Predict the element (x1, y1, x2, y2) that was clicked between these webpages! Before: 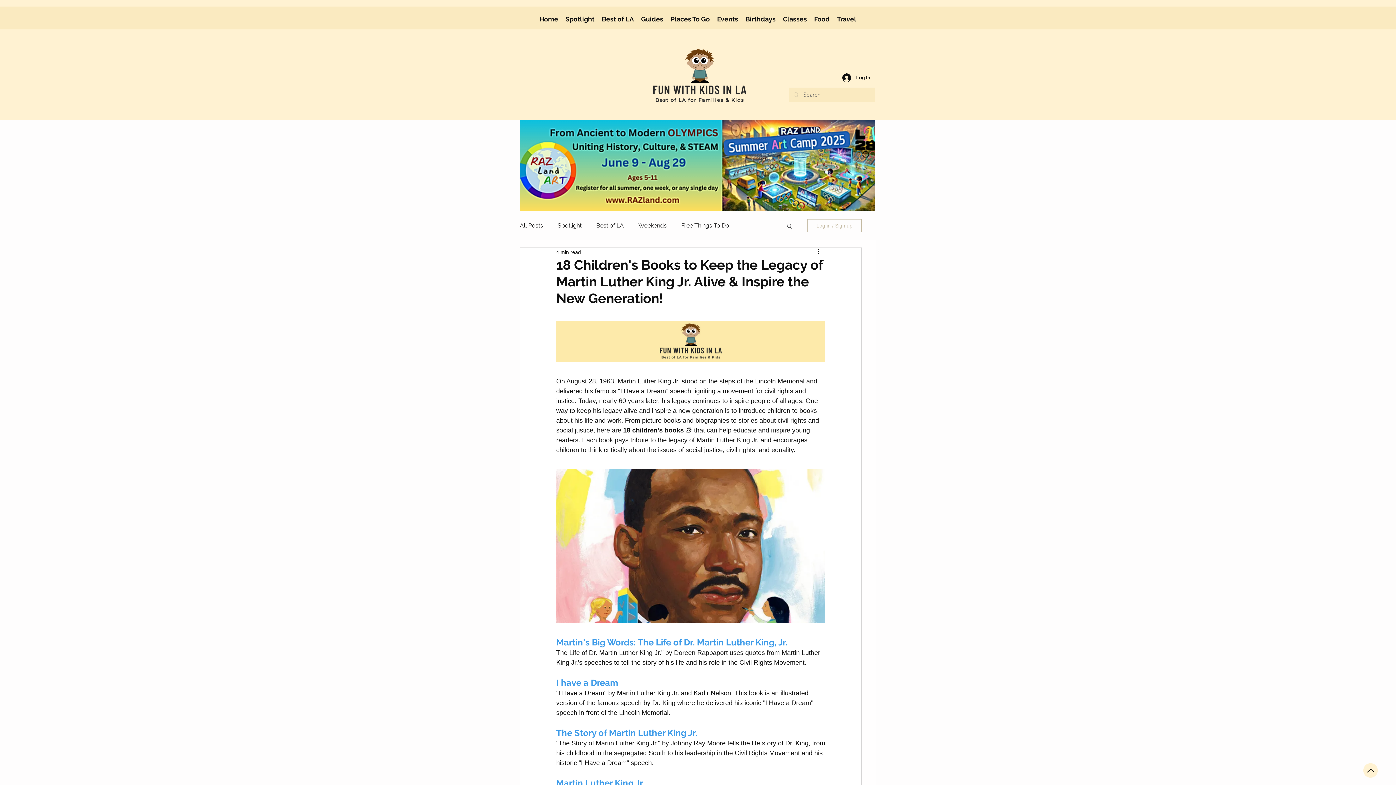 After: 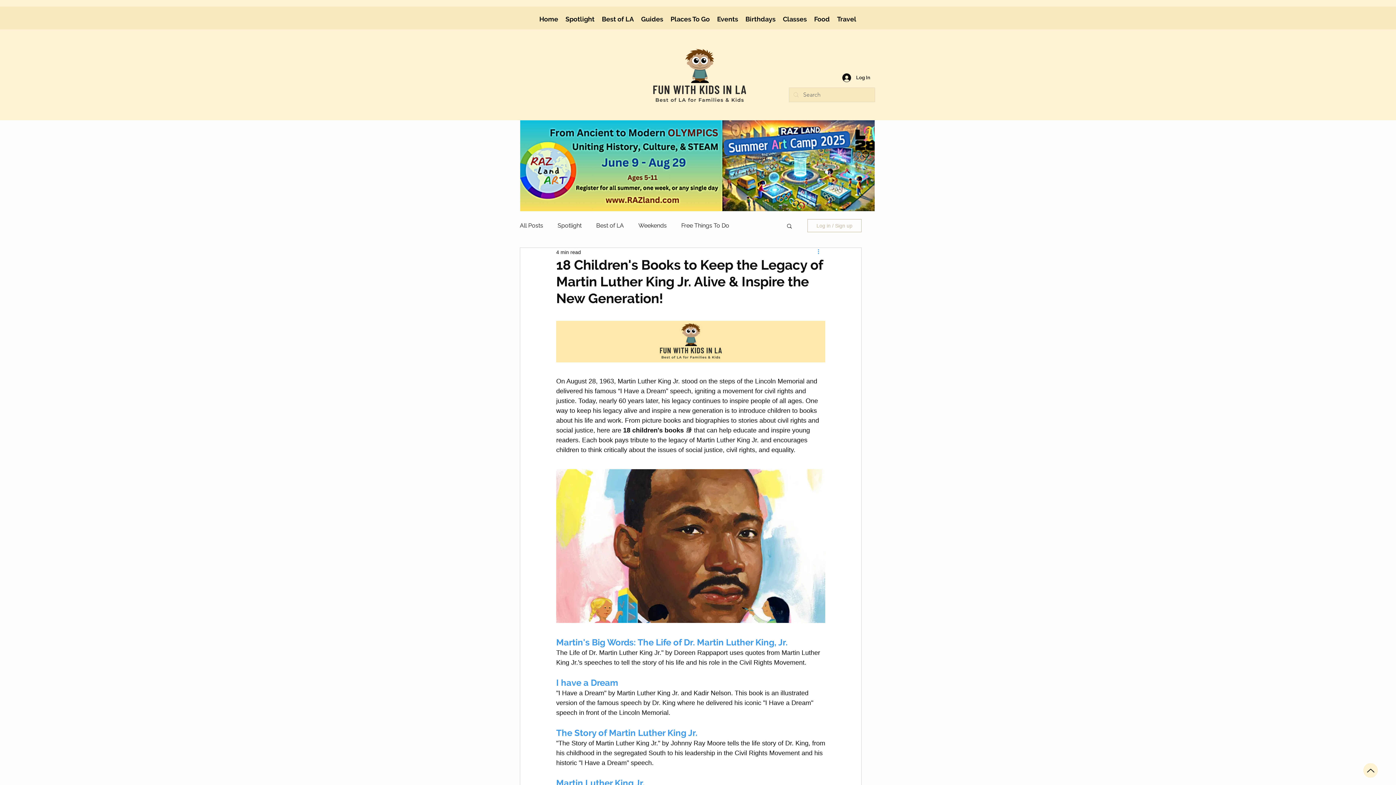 Action: label: More actions bbox: (816, 248, 825, 256)